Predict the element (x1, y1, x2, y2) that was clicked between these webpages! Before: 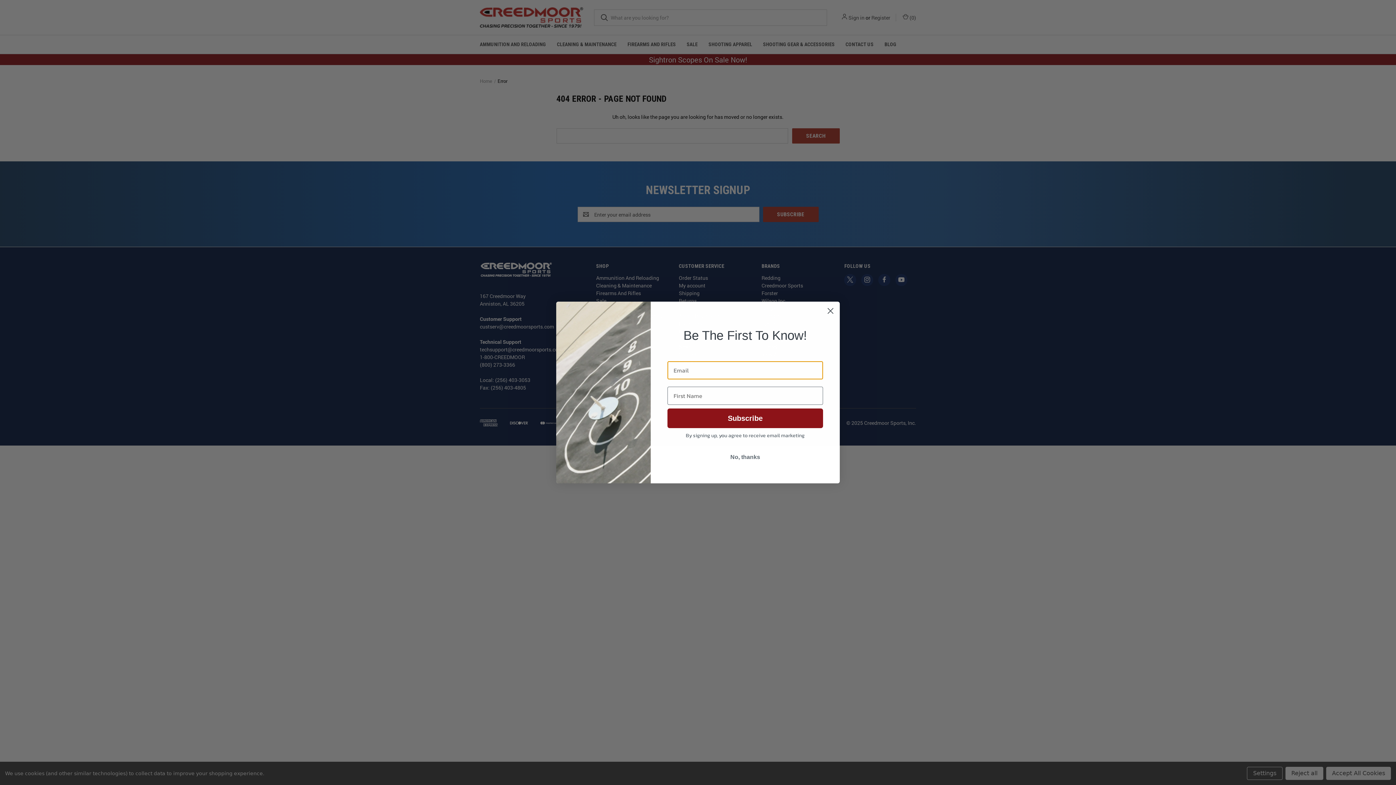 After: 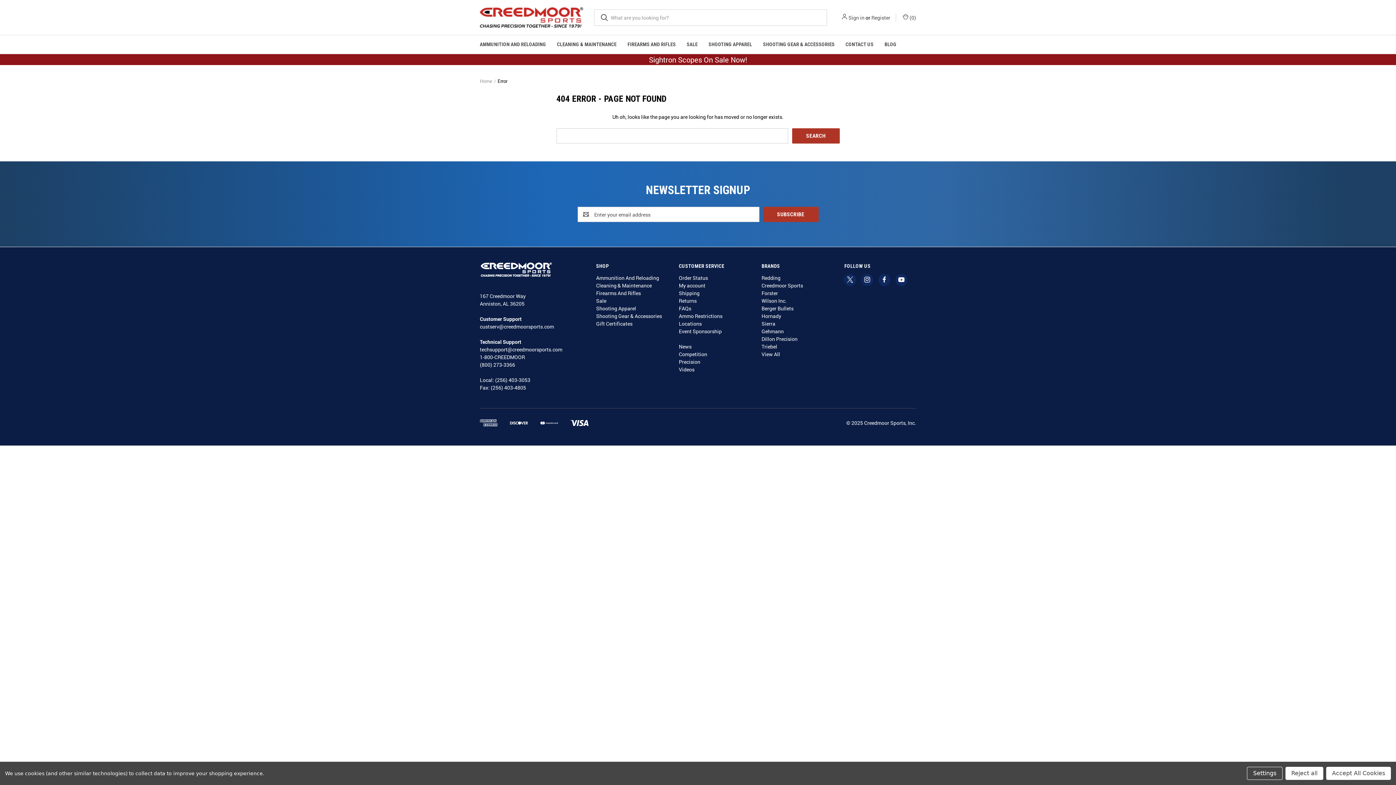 Action: bbox: (824, 304, 837, 317) label: Close dialog